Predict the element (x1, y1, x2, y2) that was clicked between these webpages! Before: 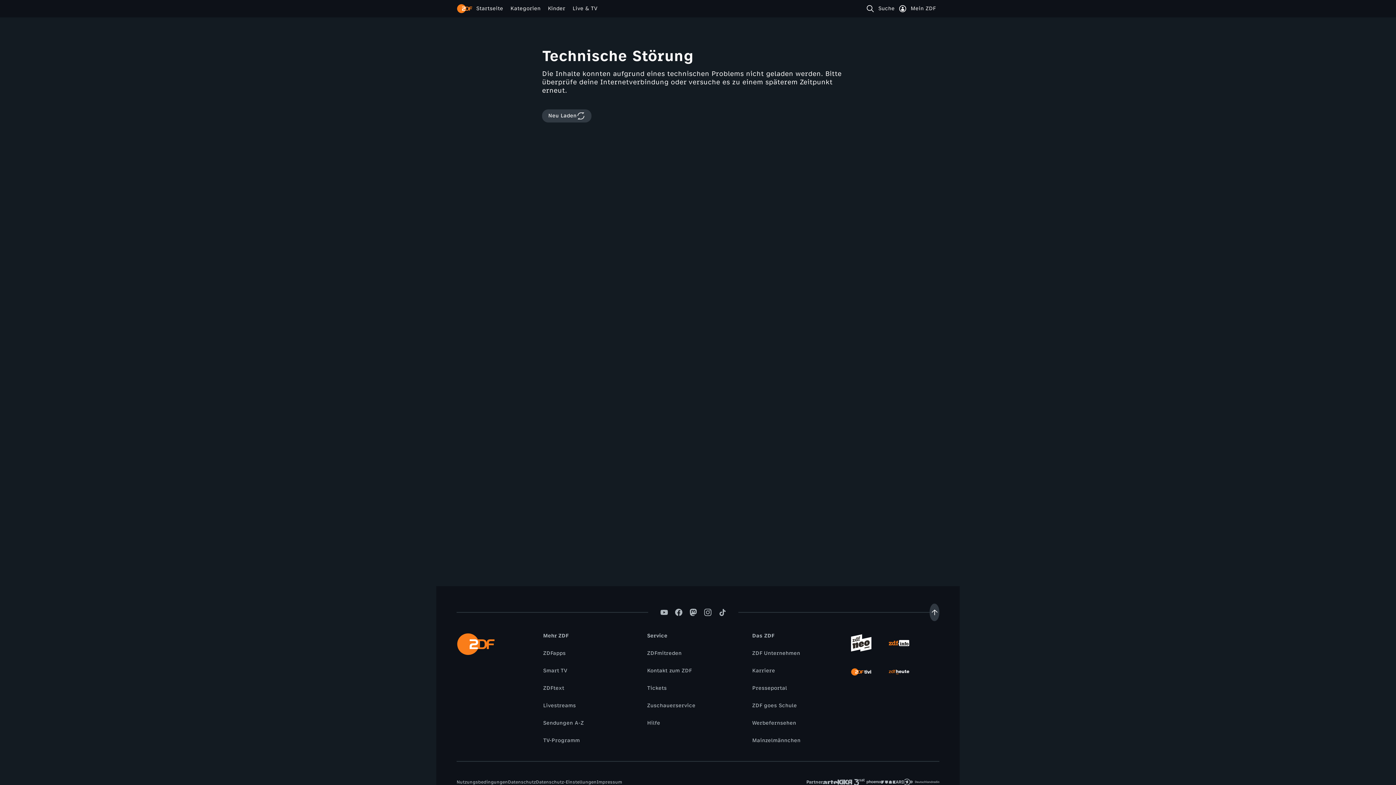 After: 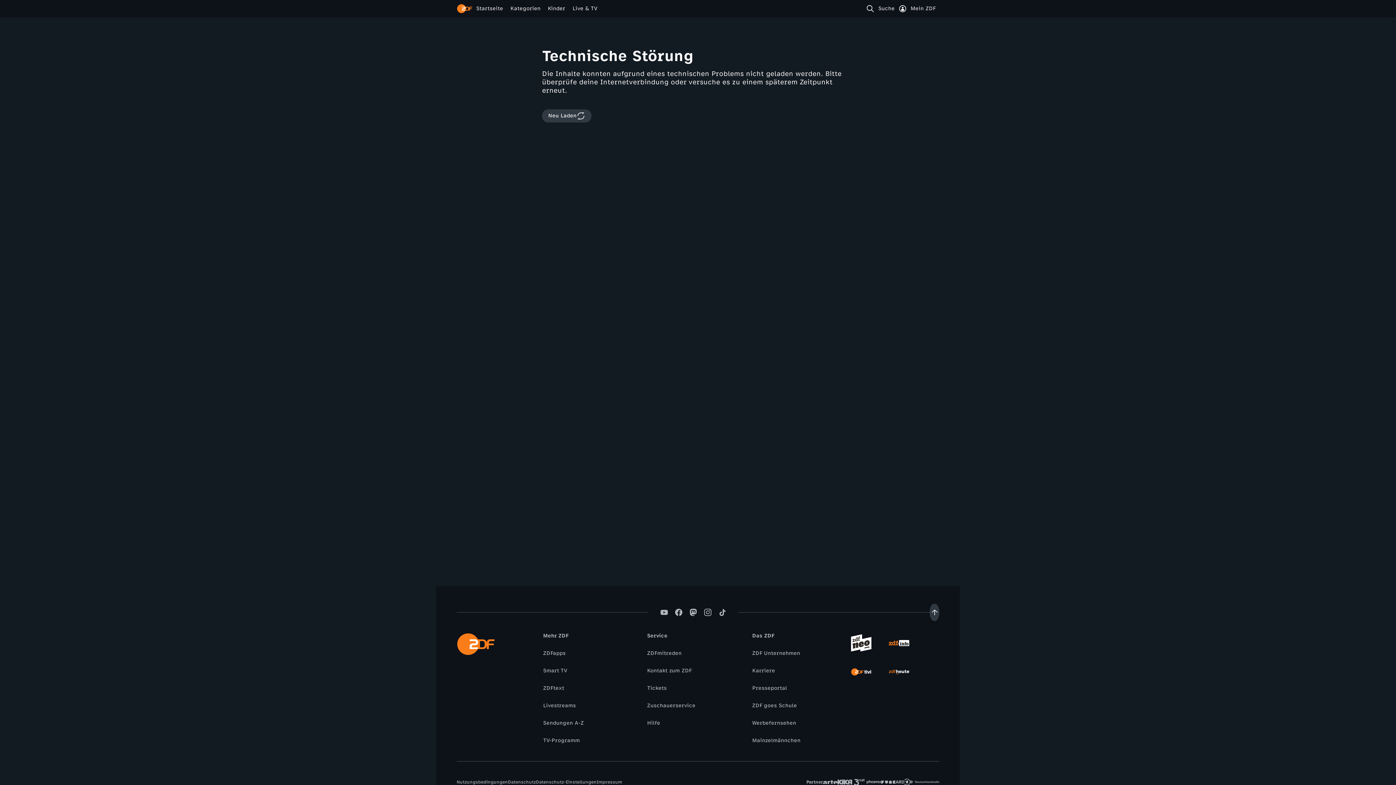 Action: bbox: (889, 662, 909, 682)